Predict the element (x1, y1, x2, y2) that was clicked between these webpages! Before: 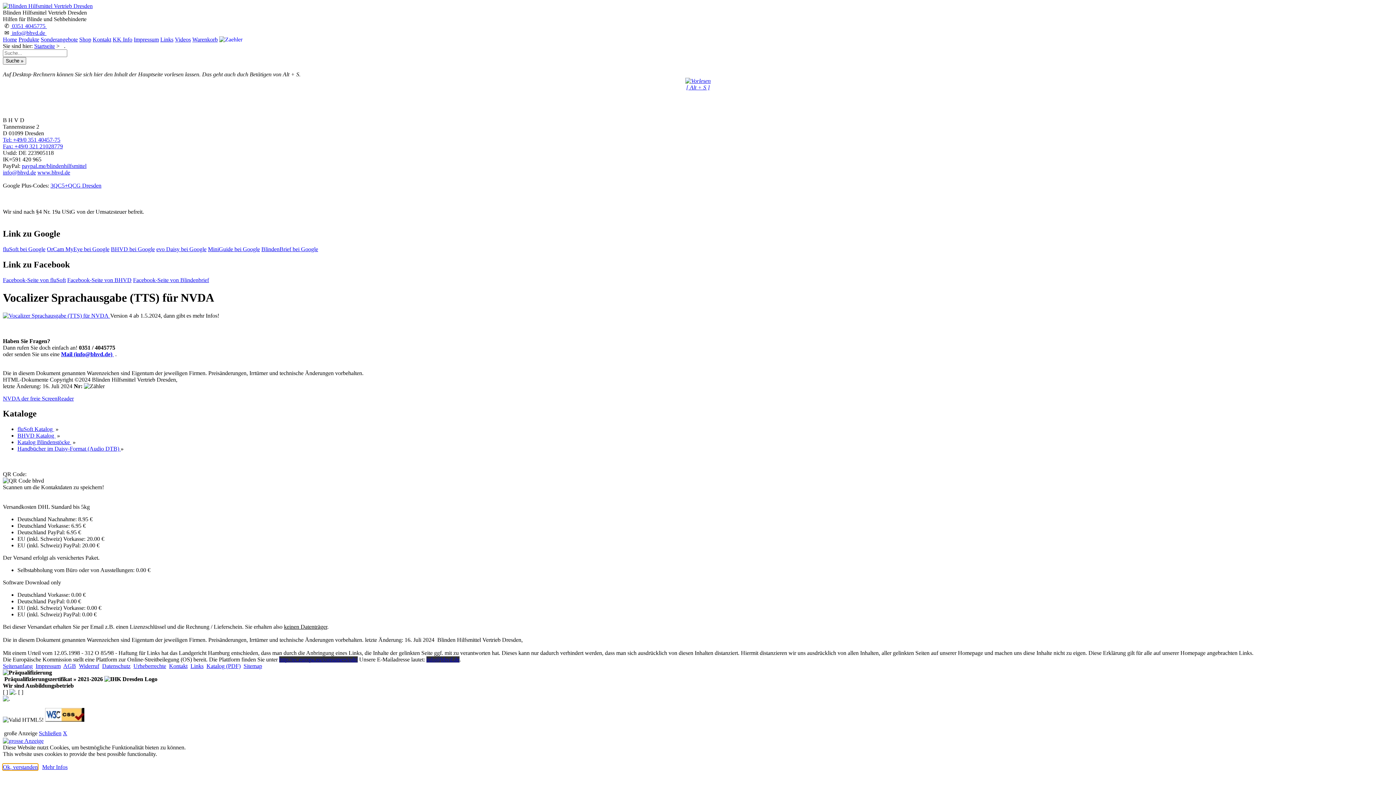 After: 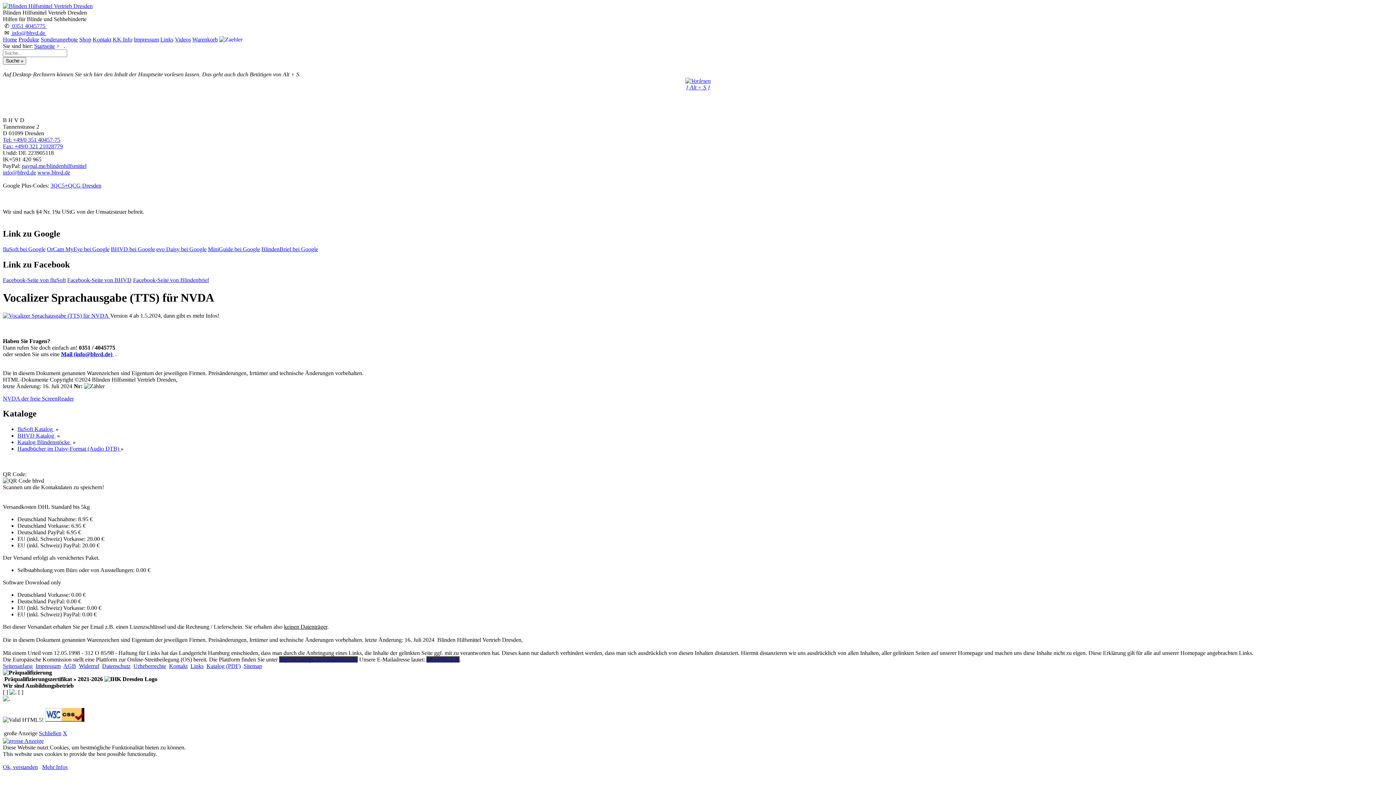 Action: bbox: (50, 182, 101, 188) label: 3QC5+QCG Dresden